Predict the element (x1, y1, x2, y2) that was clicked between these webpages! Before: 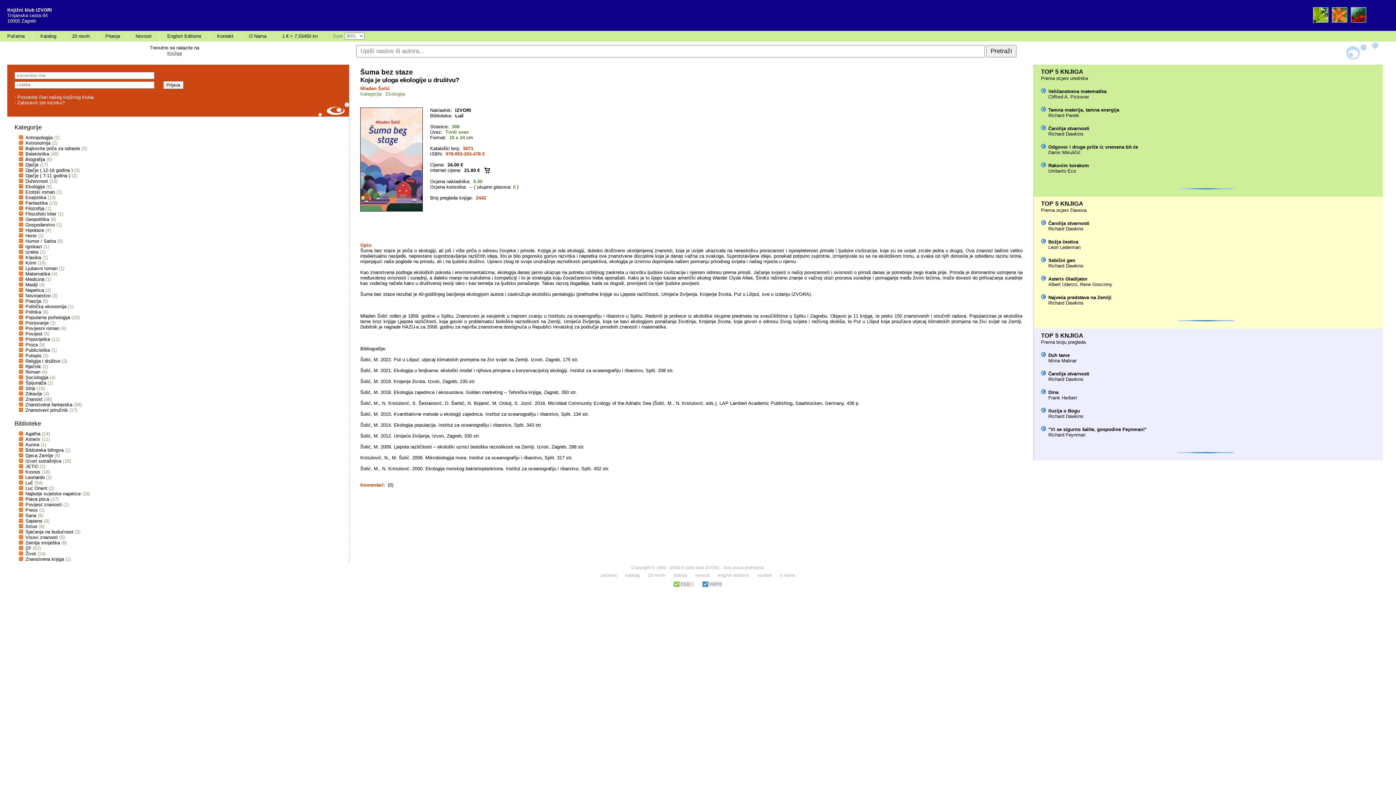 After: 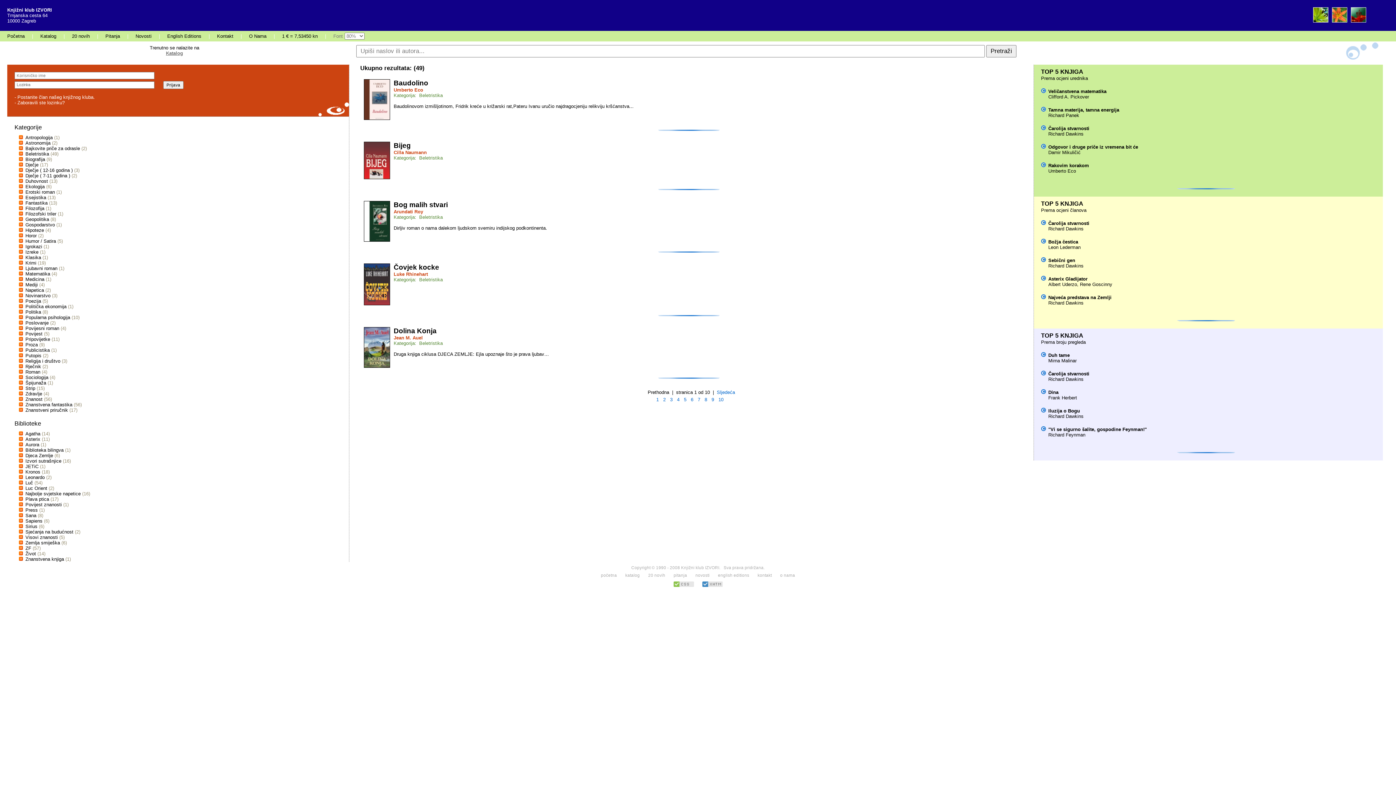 Action: label: Beletristika bbox: (25, 151, 49, 156)